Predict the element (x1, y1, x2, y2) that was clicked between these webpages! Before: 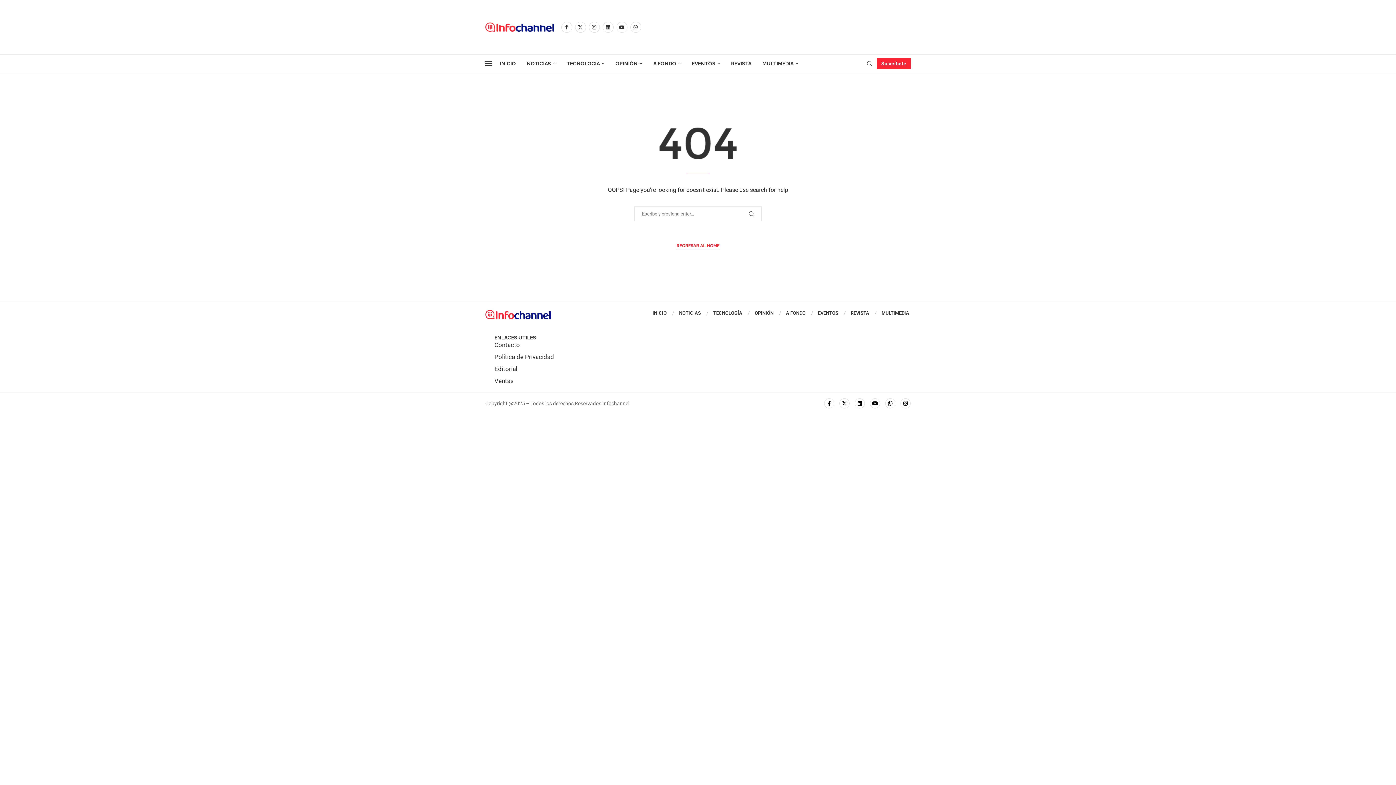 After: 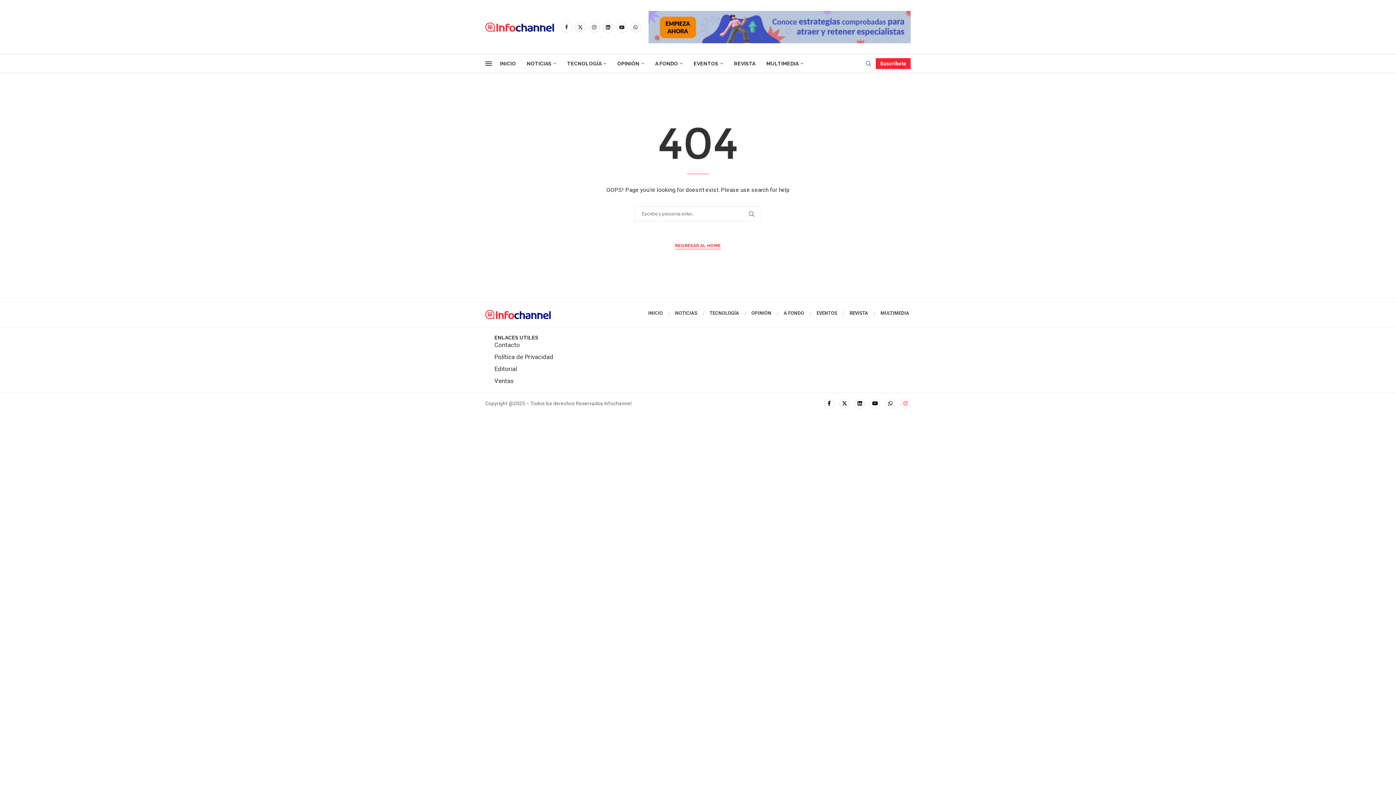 Action: label: Instagram bbox: (900, 398, 910, 408)